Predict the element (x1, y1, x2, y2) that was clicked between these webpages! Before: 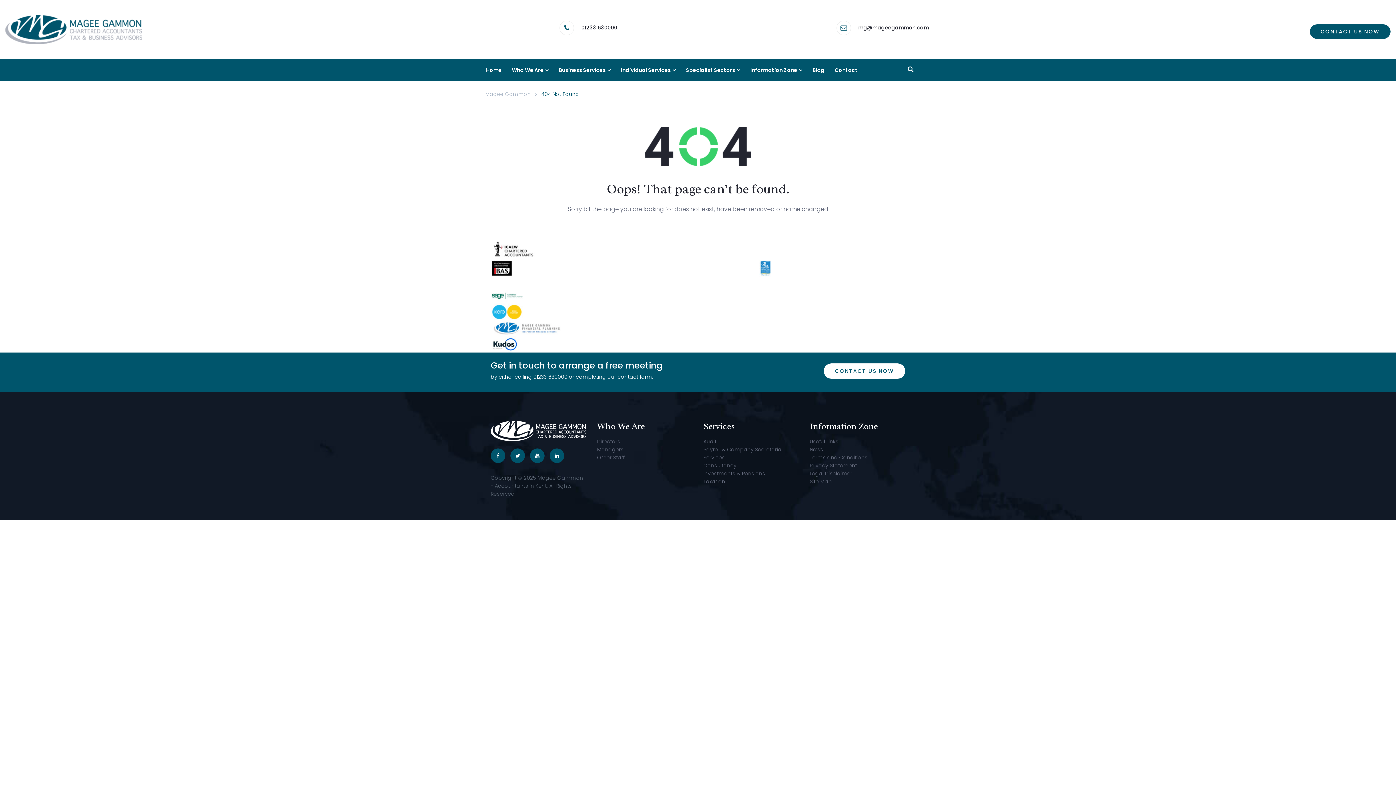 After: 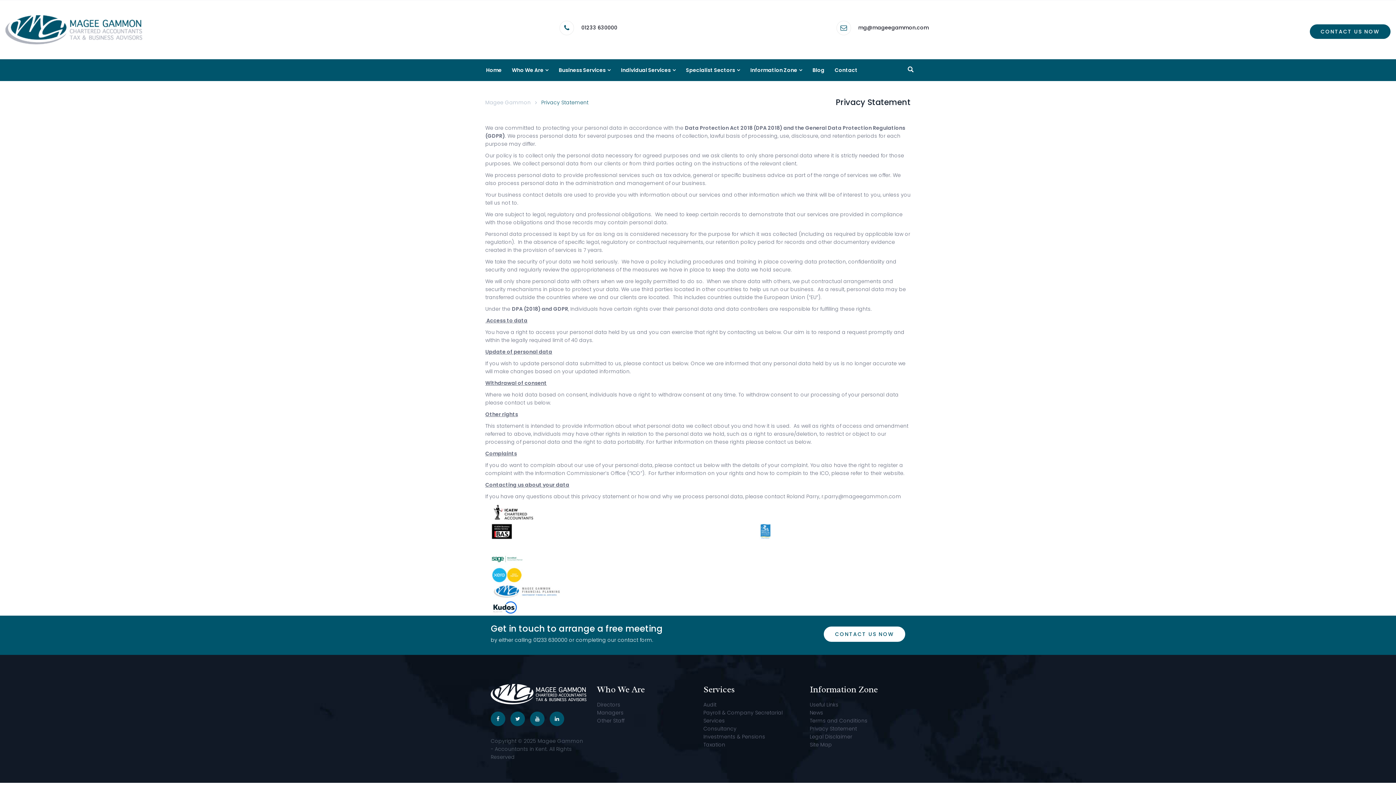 Action: bbox: (810, 462, 857, 469) label: Privacy Statement